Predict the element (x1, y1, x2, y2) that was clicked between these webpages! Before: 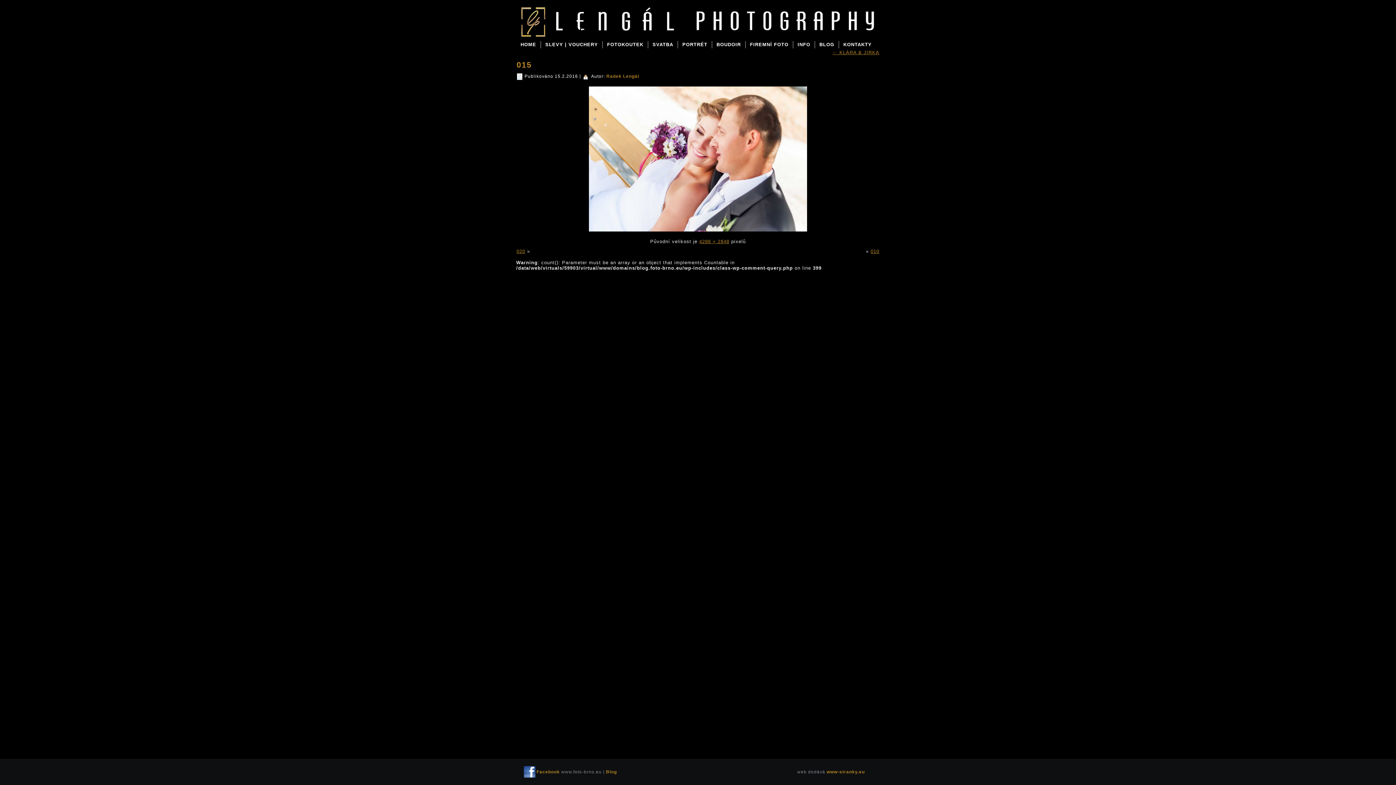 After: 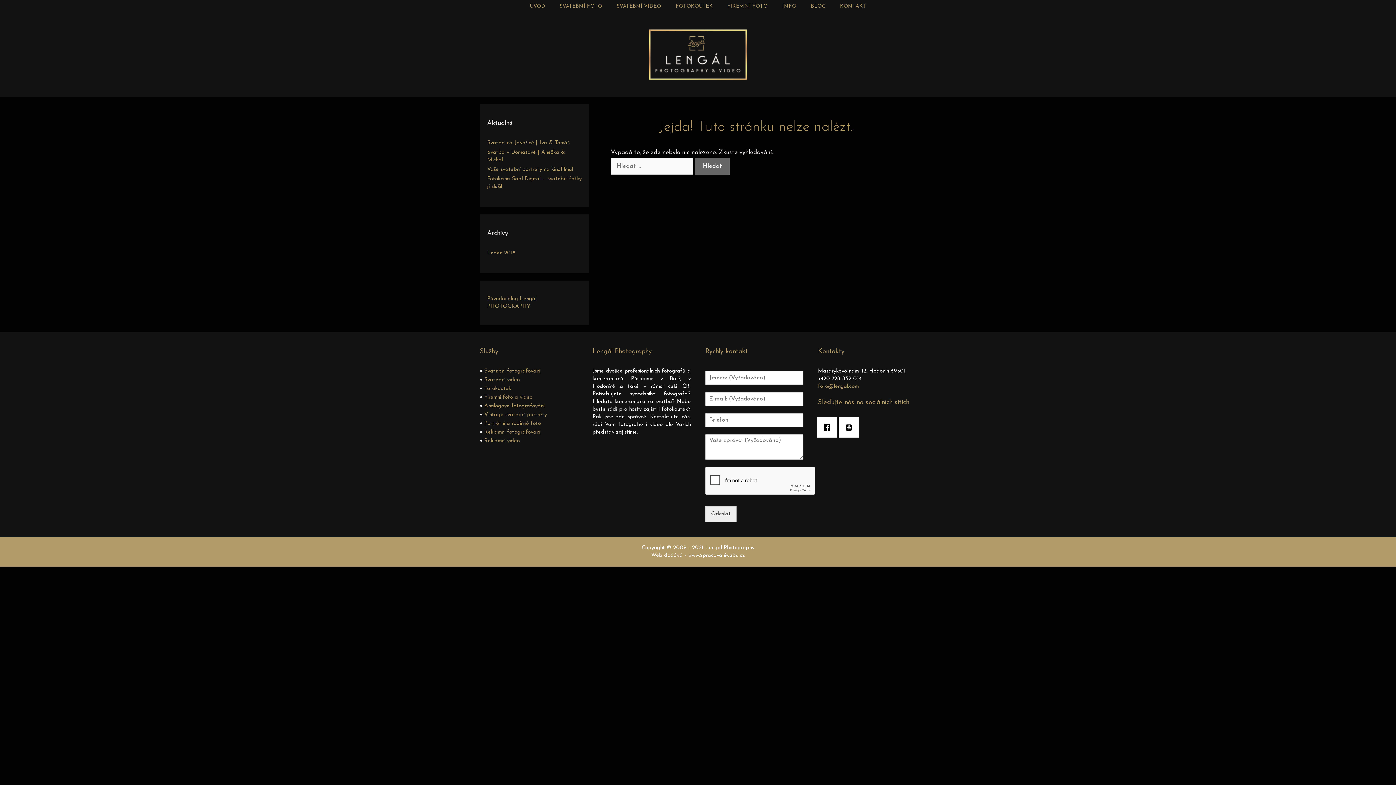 Action: label: SLEVY | VOUCHERY bbox: (541, 40, 602, 49)